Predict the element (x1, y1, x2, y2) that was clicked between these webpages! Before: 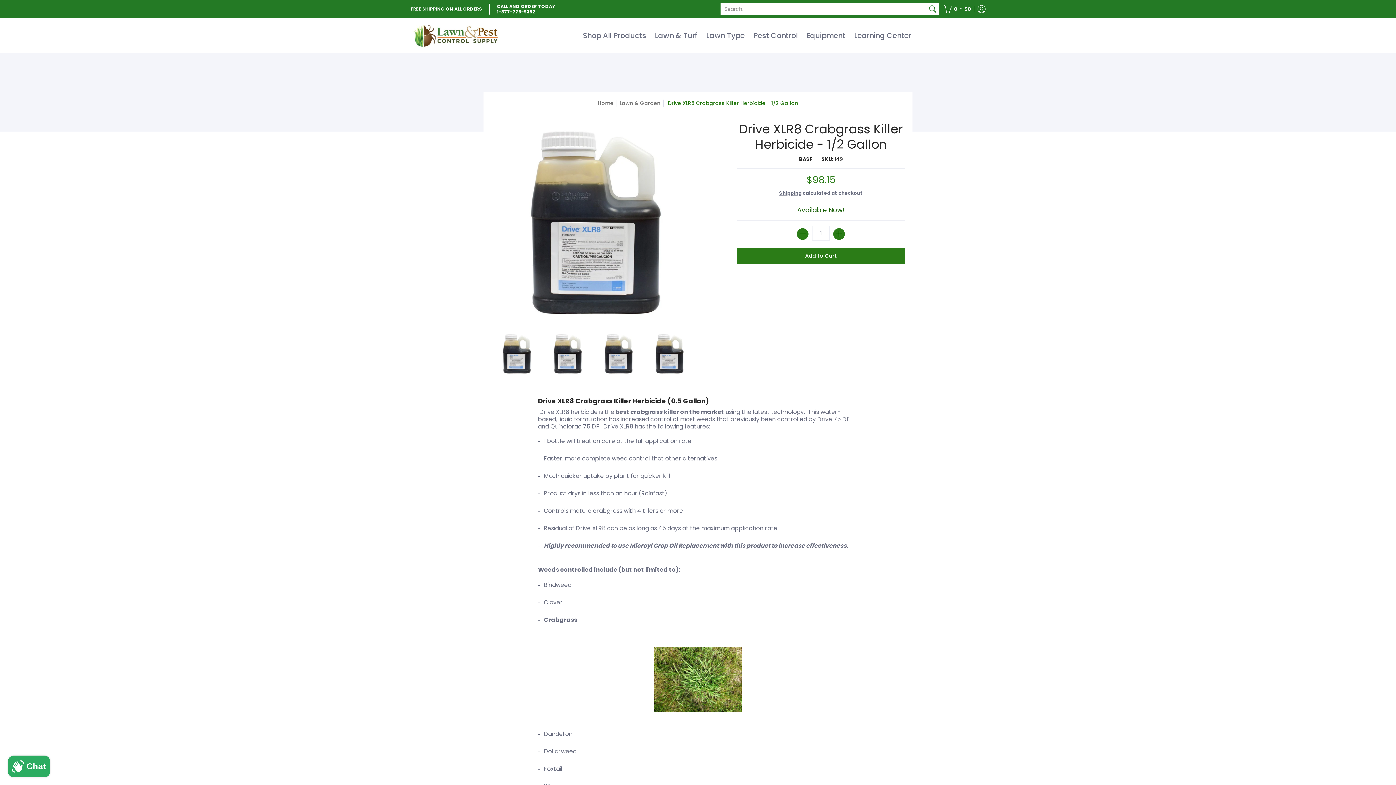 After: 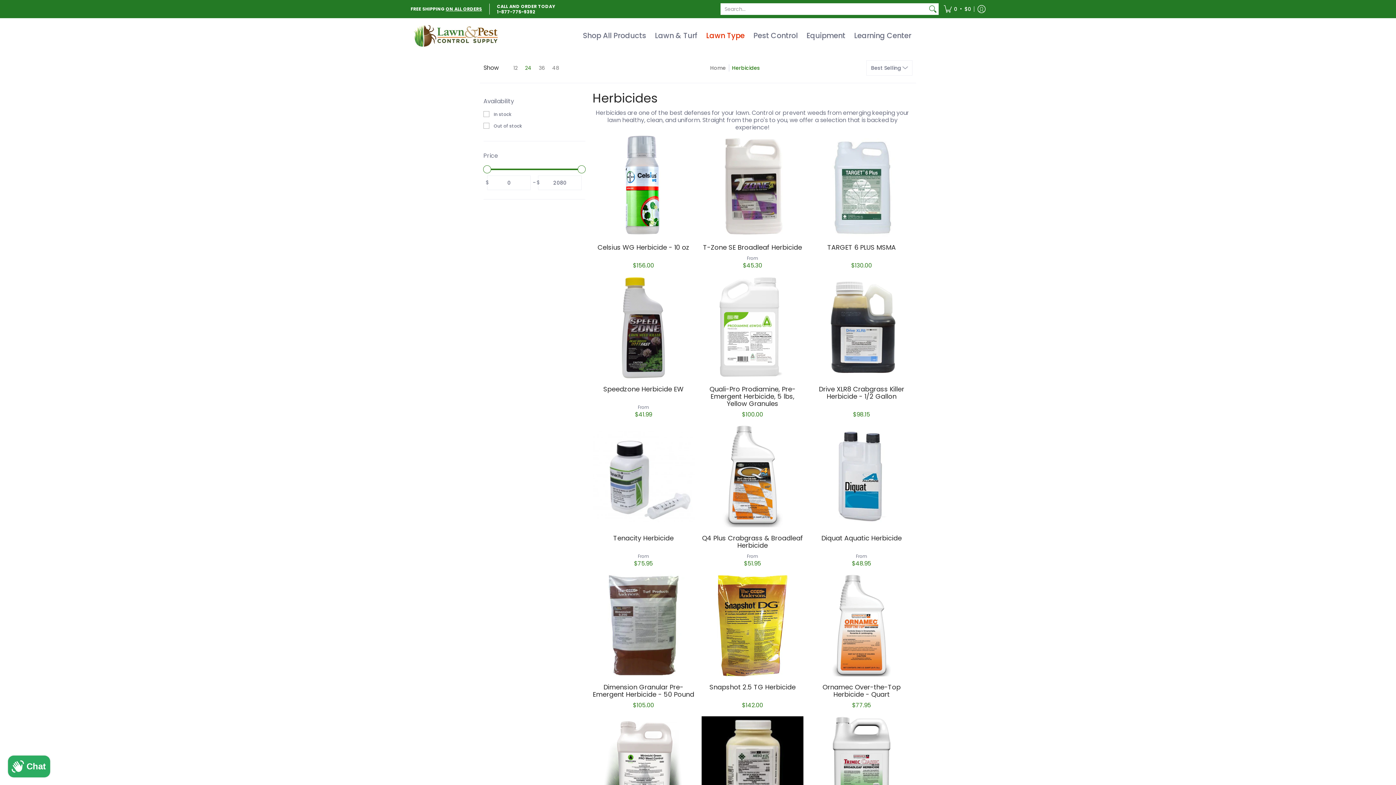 Action: label: Lawn Type bbox: (702, 18, 748, 53)